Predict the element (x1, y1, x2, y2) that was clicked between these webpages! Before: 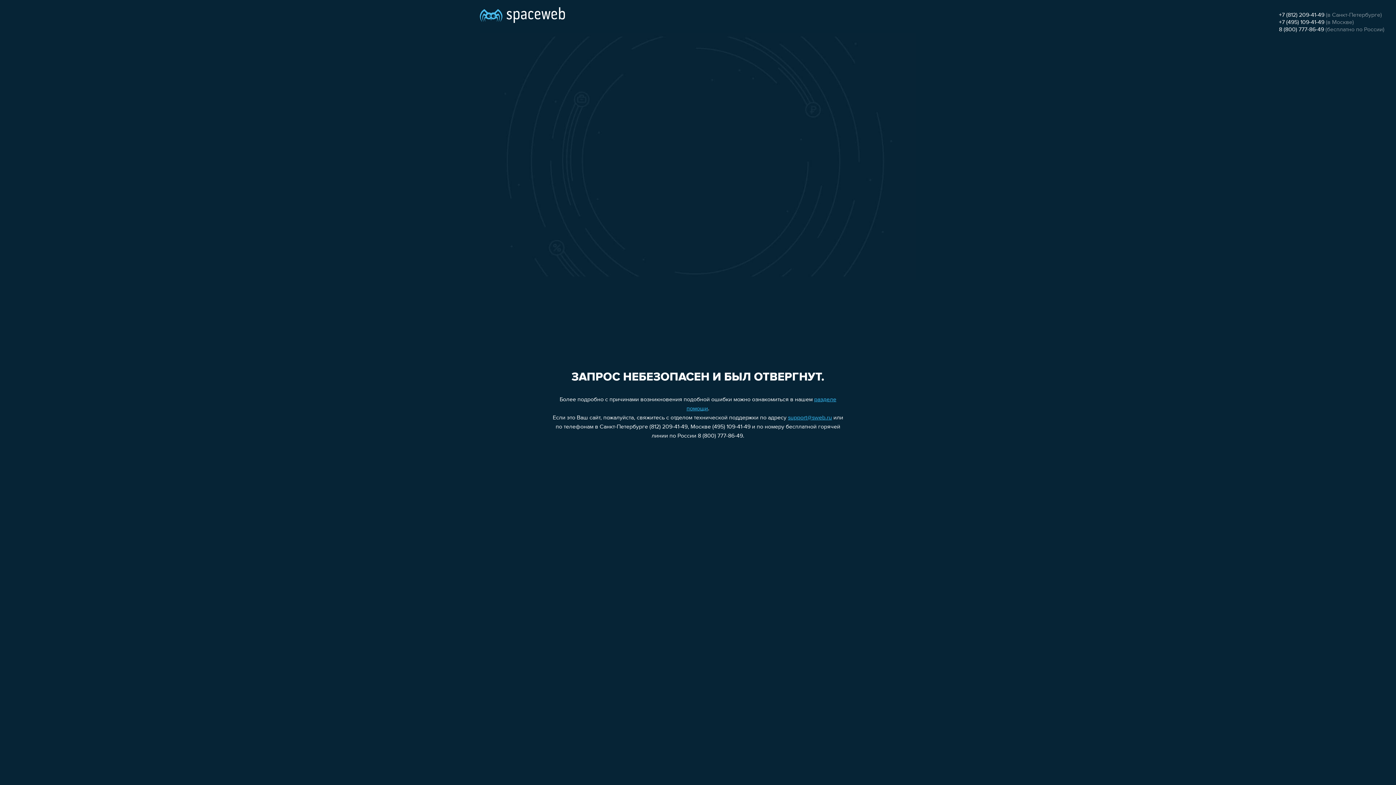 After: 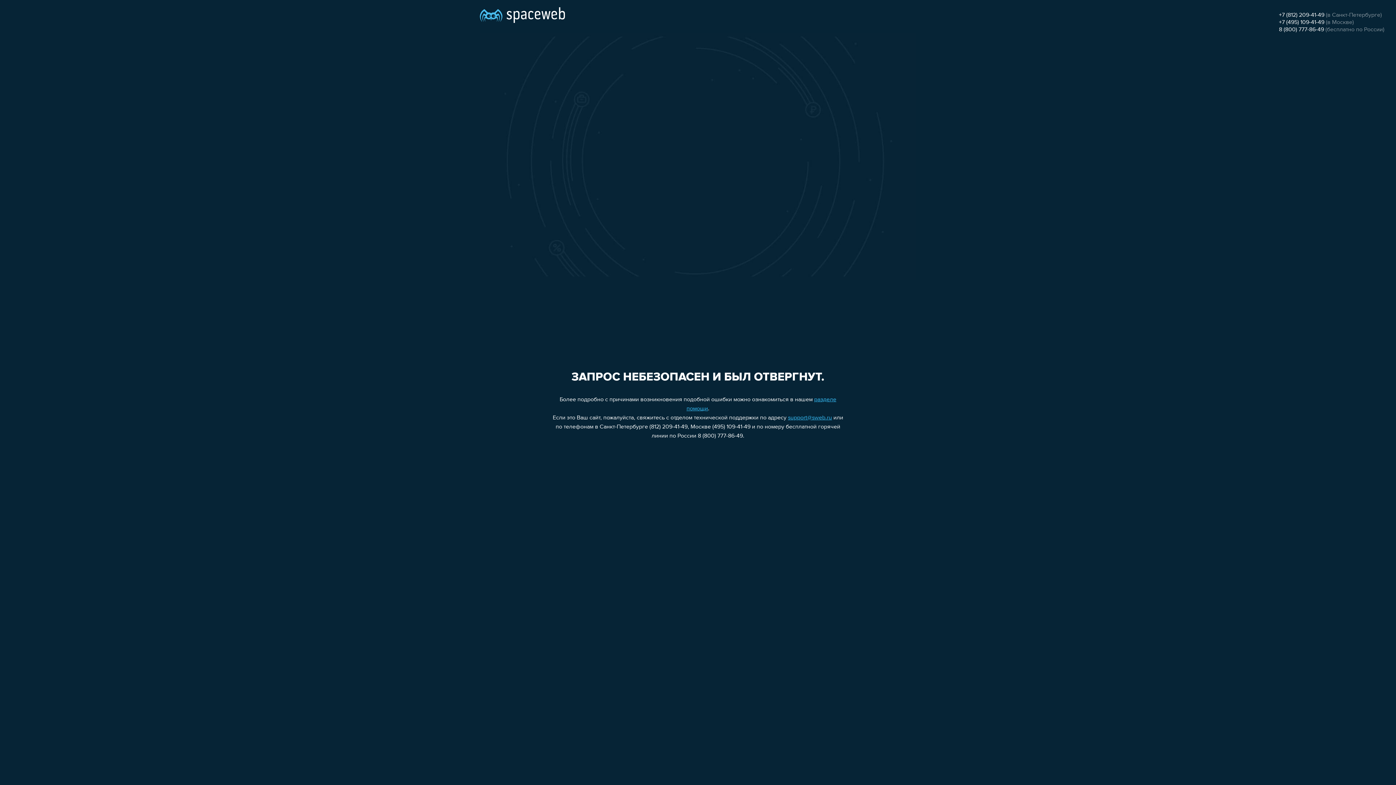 Action: bbox: (1279, 12, 1324, 18) label: +7 (812) 209-41-49